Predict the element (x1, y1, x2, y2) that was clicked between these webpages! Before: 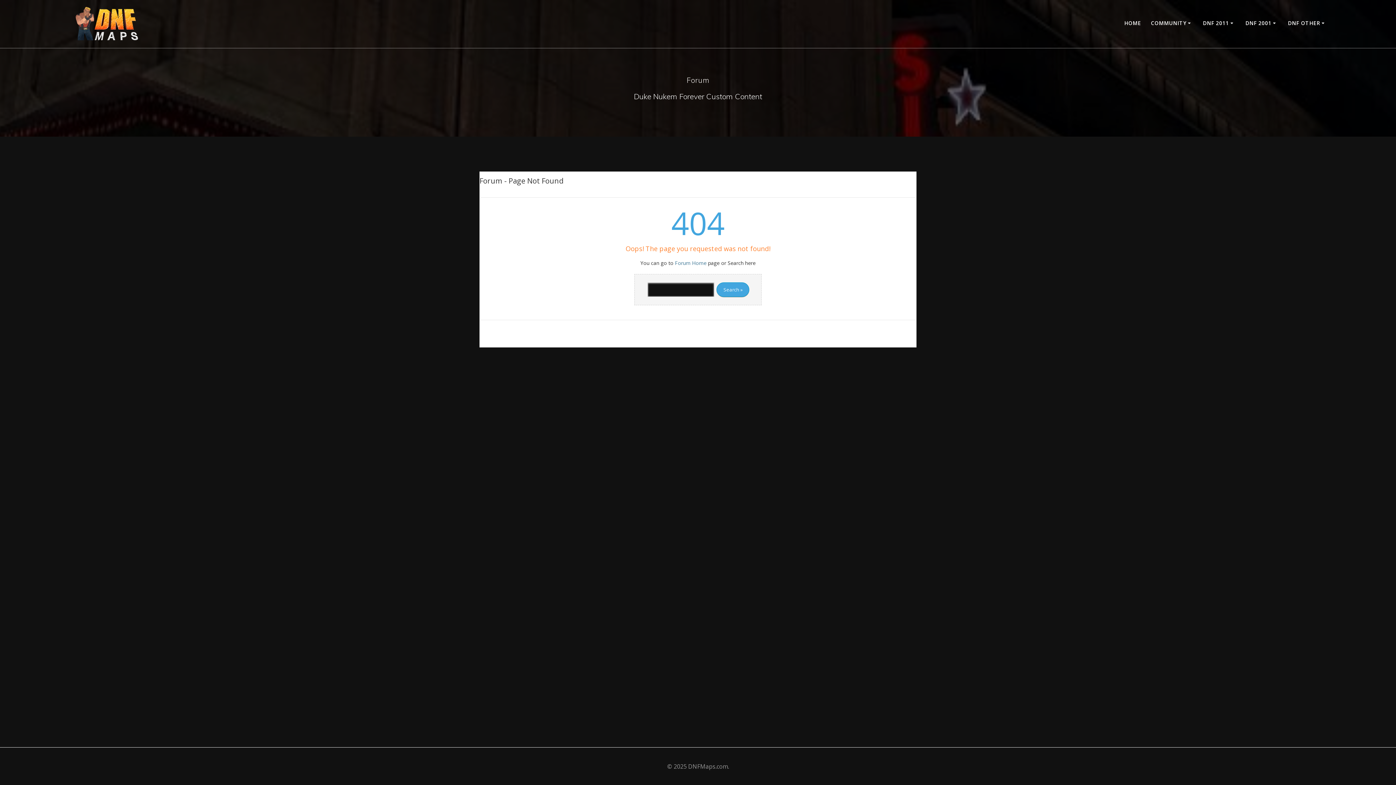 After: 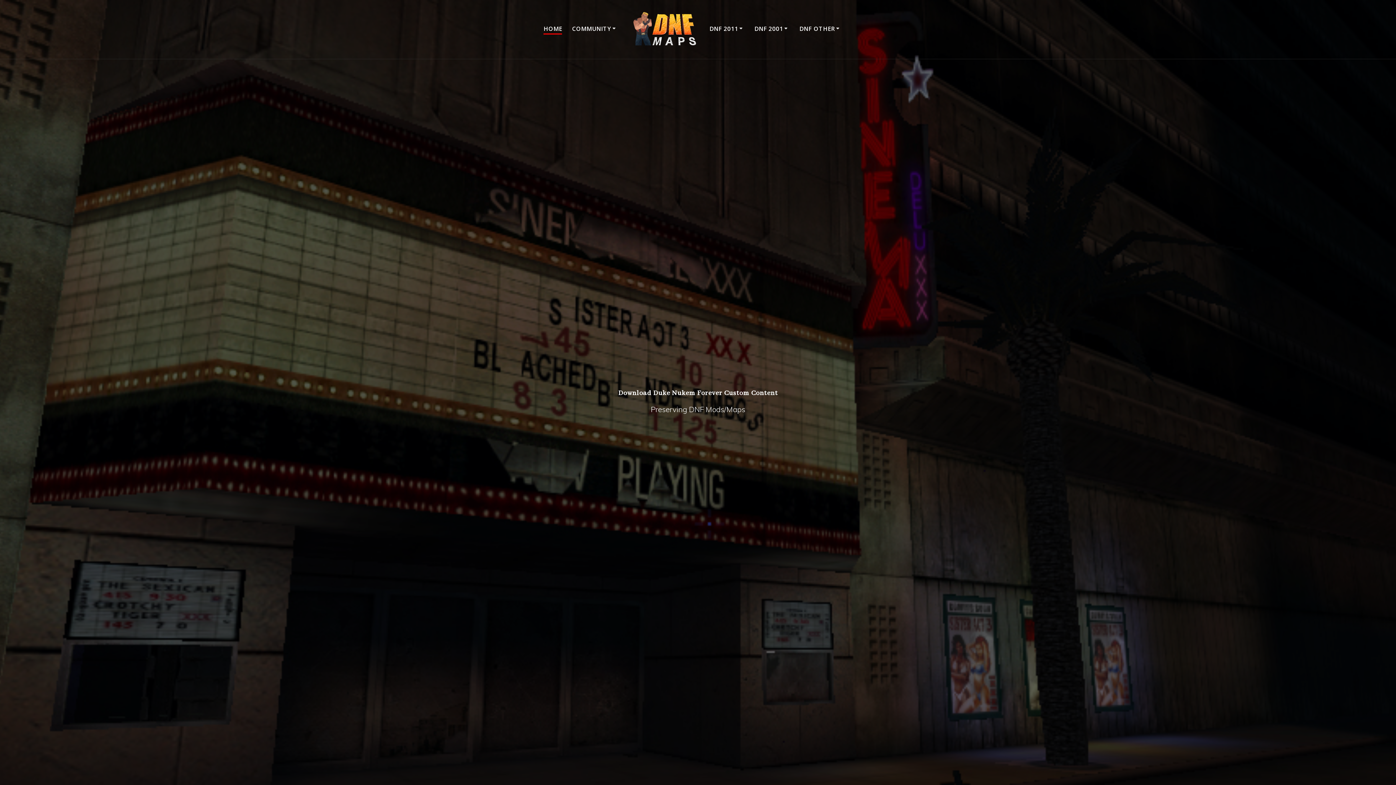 Action: label: HOME bbox: (1124, 19, 1141, 28)